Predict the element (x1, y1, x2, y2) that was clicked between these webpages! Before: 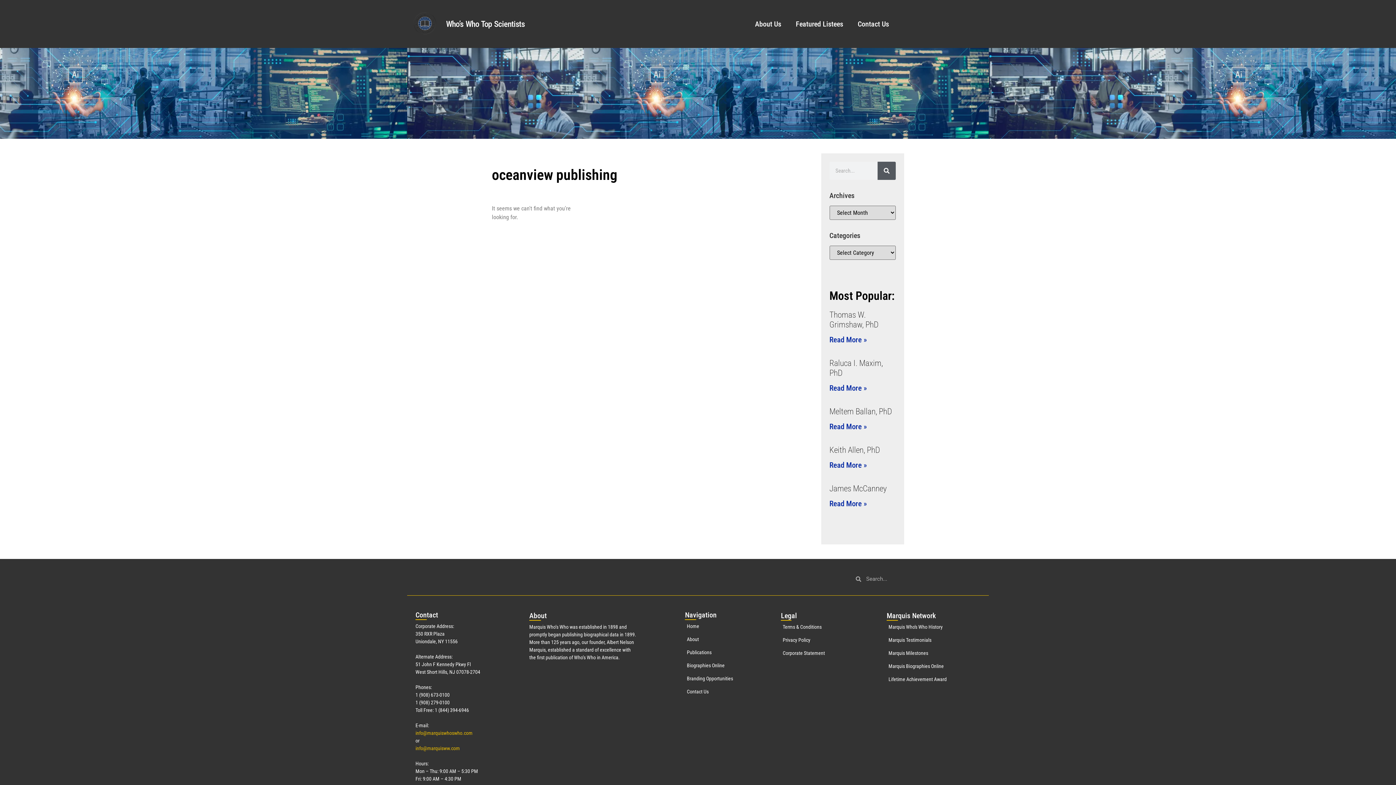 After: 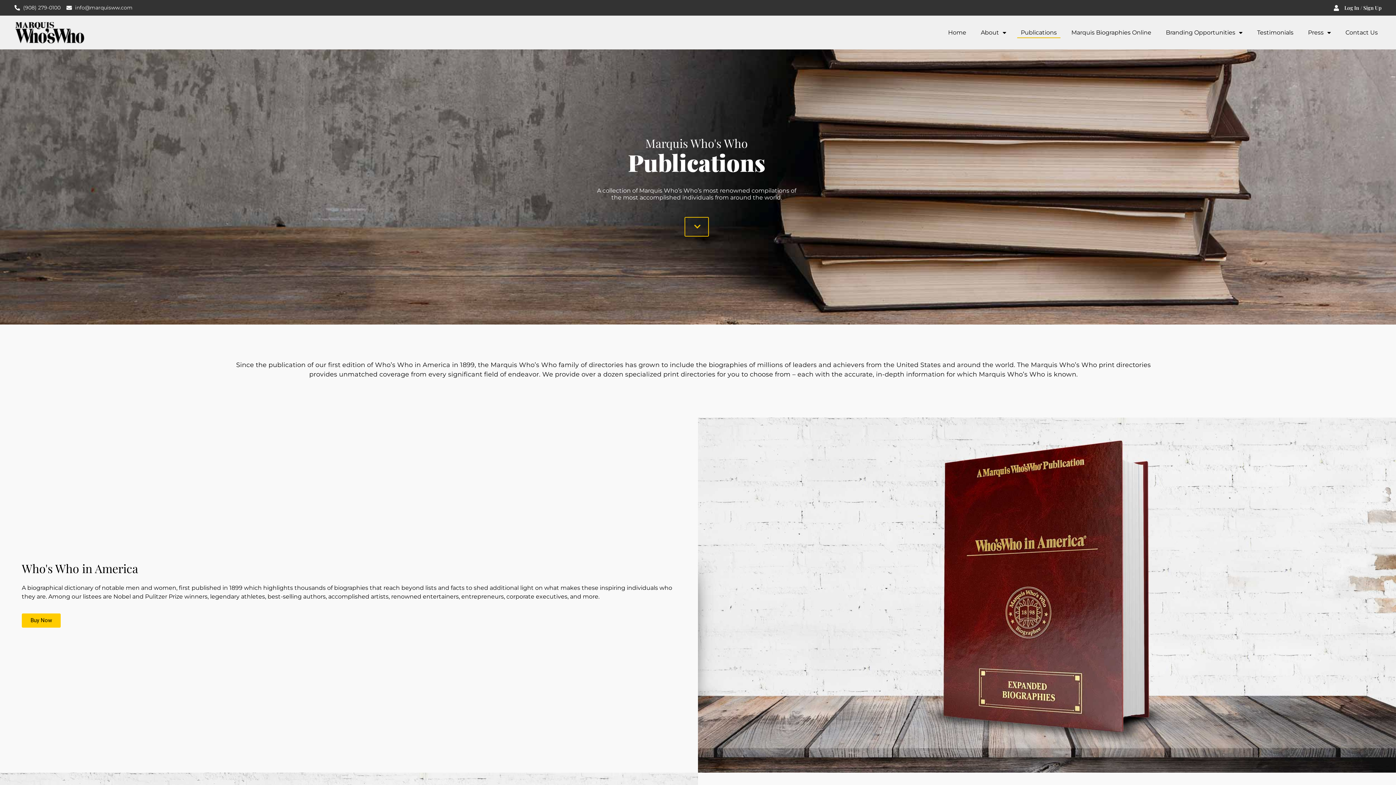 Action: bbox: (685, 649, 755, 656) label: Publications